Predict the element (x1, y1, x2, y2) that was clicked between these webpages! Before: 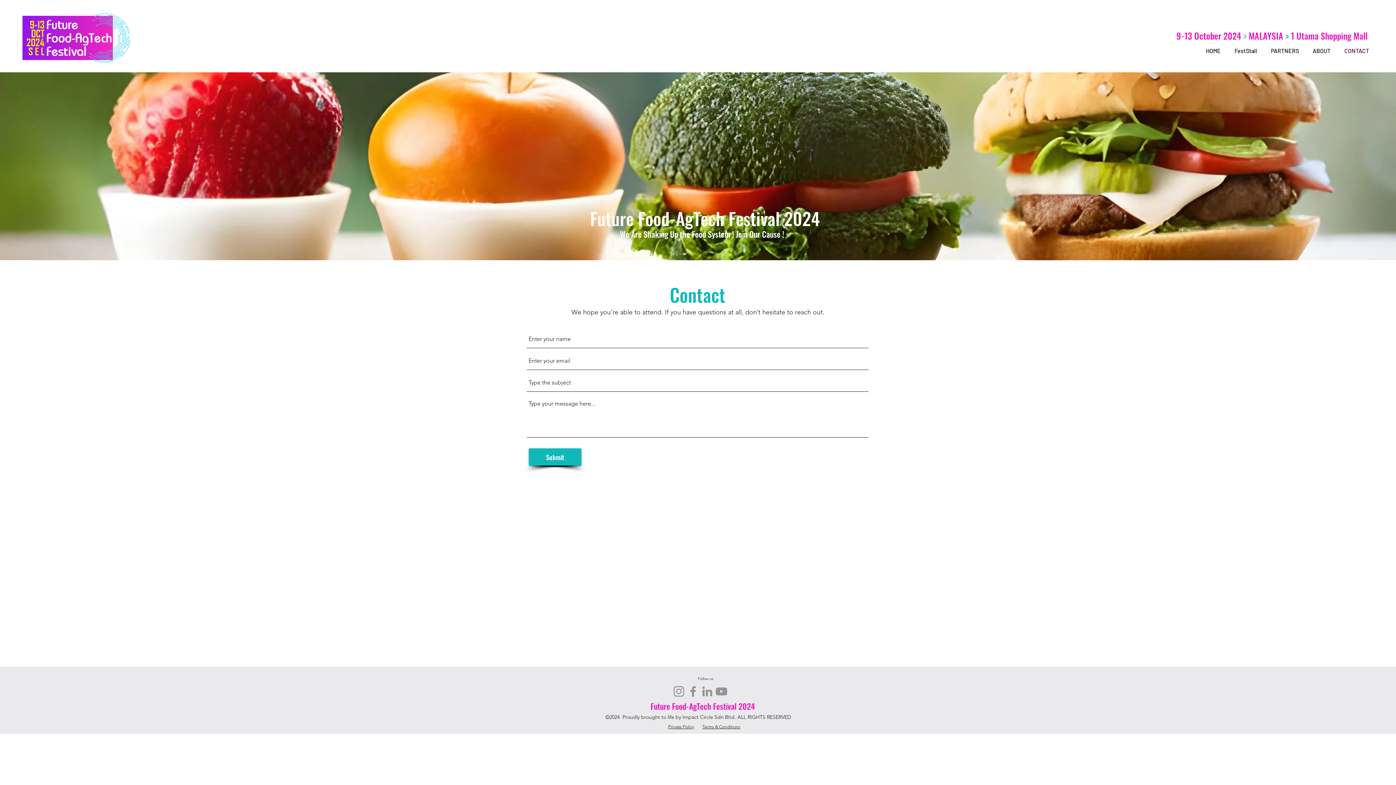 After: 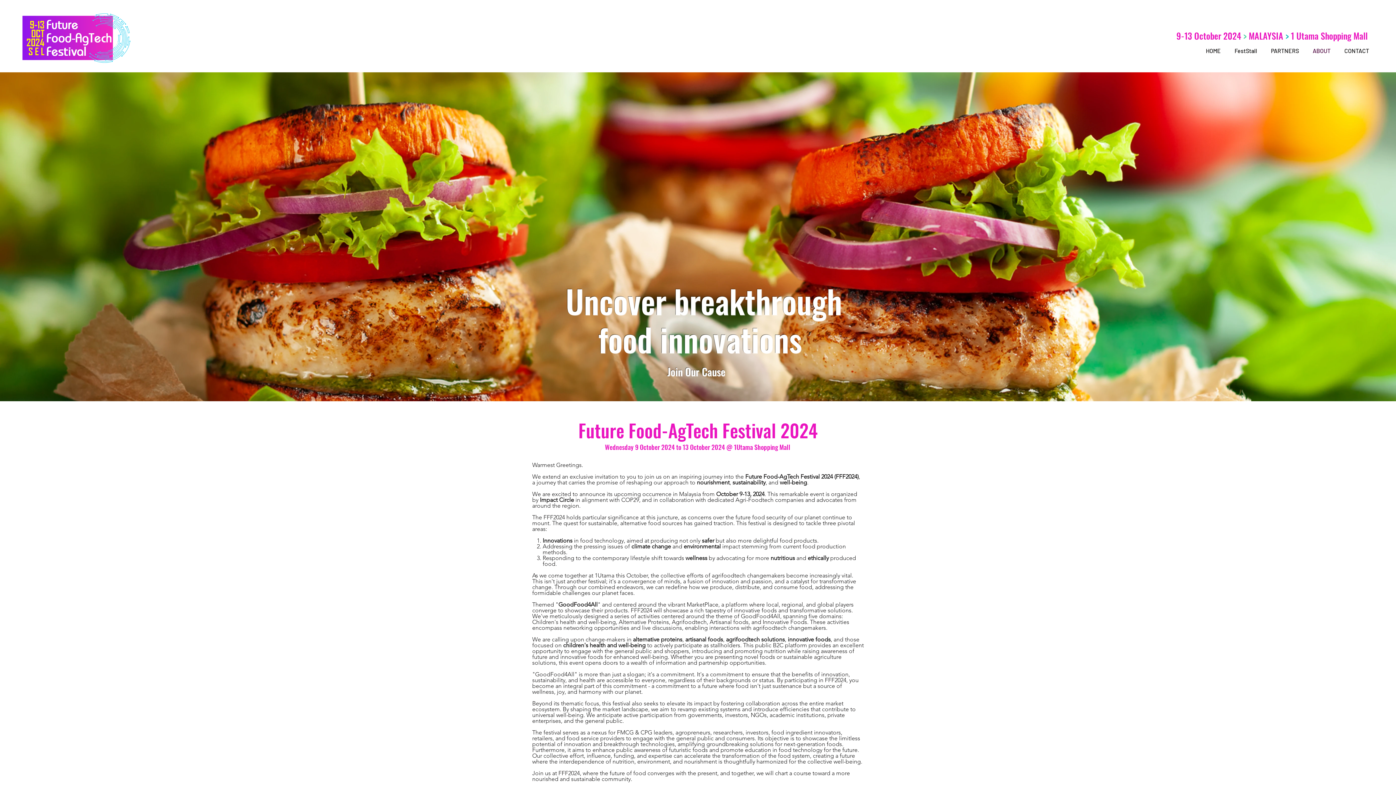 Action: bbox: (1302, 37, 1334, 64) label: ABOUT